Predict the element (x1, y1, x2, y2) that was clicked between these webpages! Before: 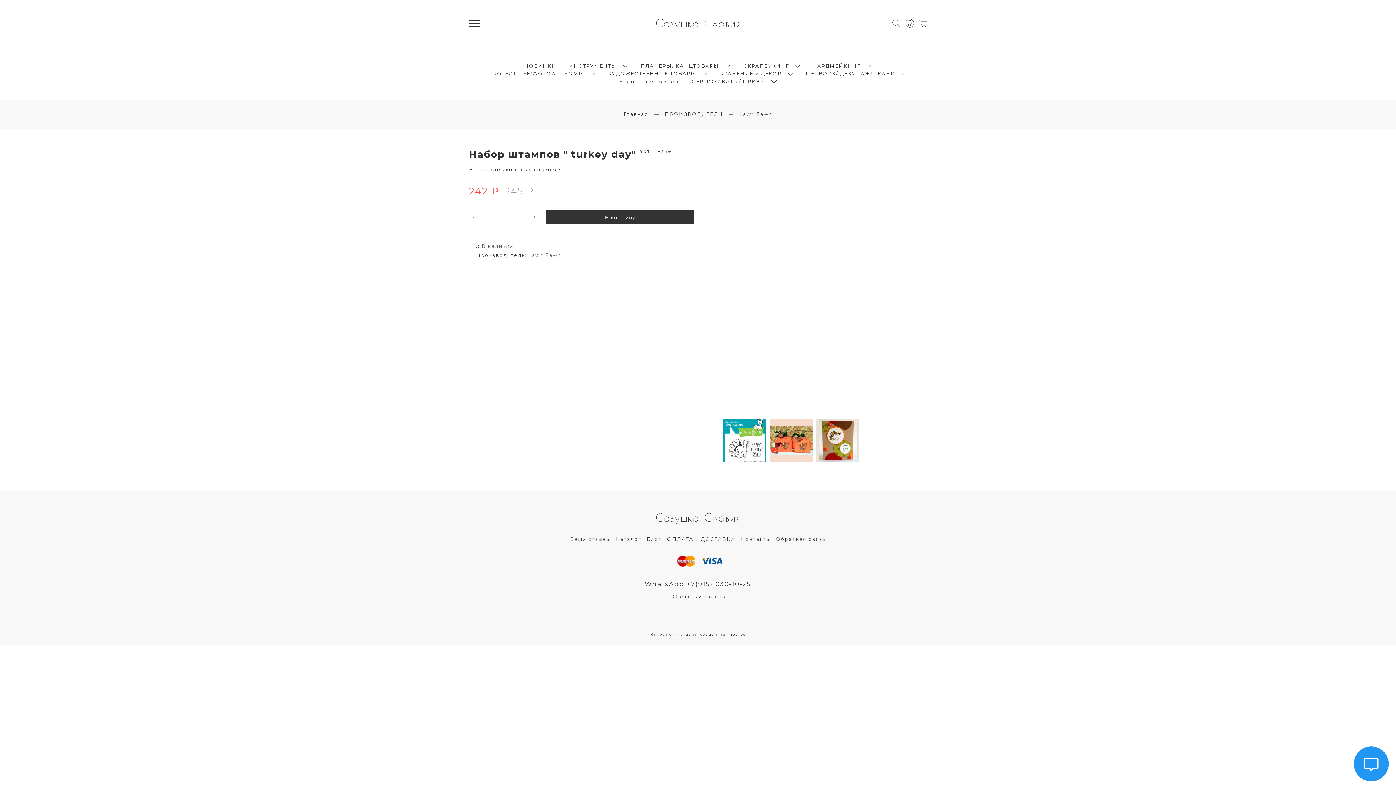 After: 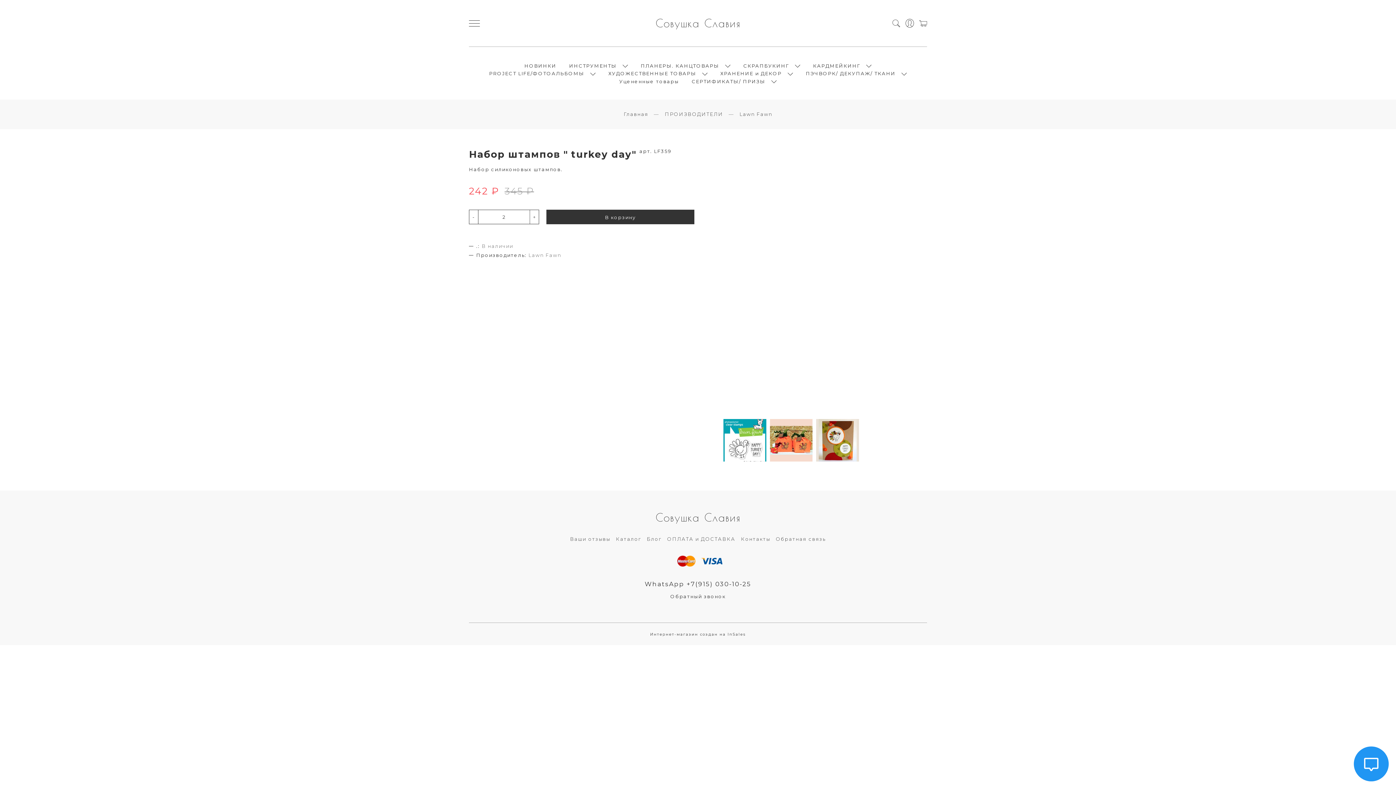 Action: label: + bbox: (529, 210, 539, 223)